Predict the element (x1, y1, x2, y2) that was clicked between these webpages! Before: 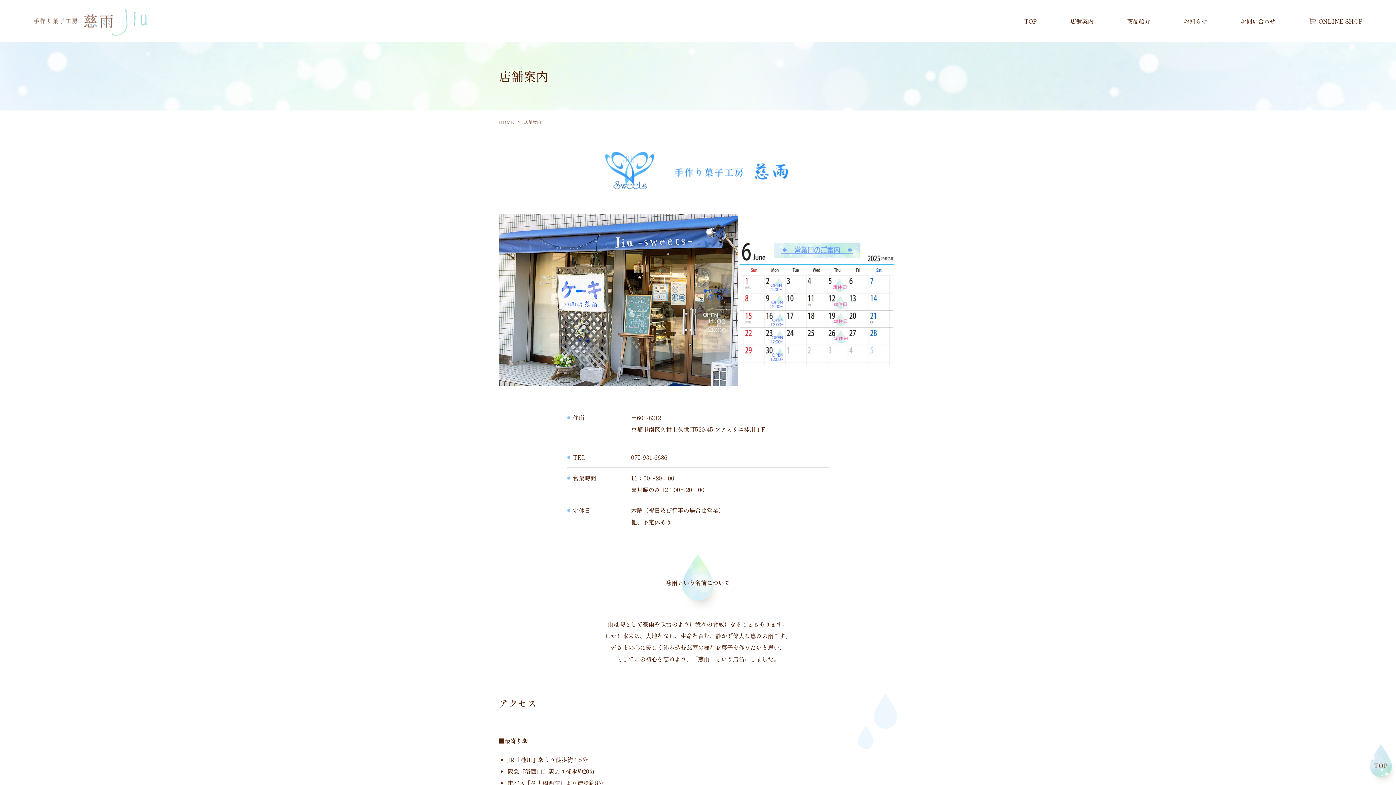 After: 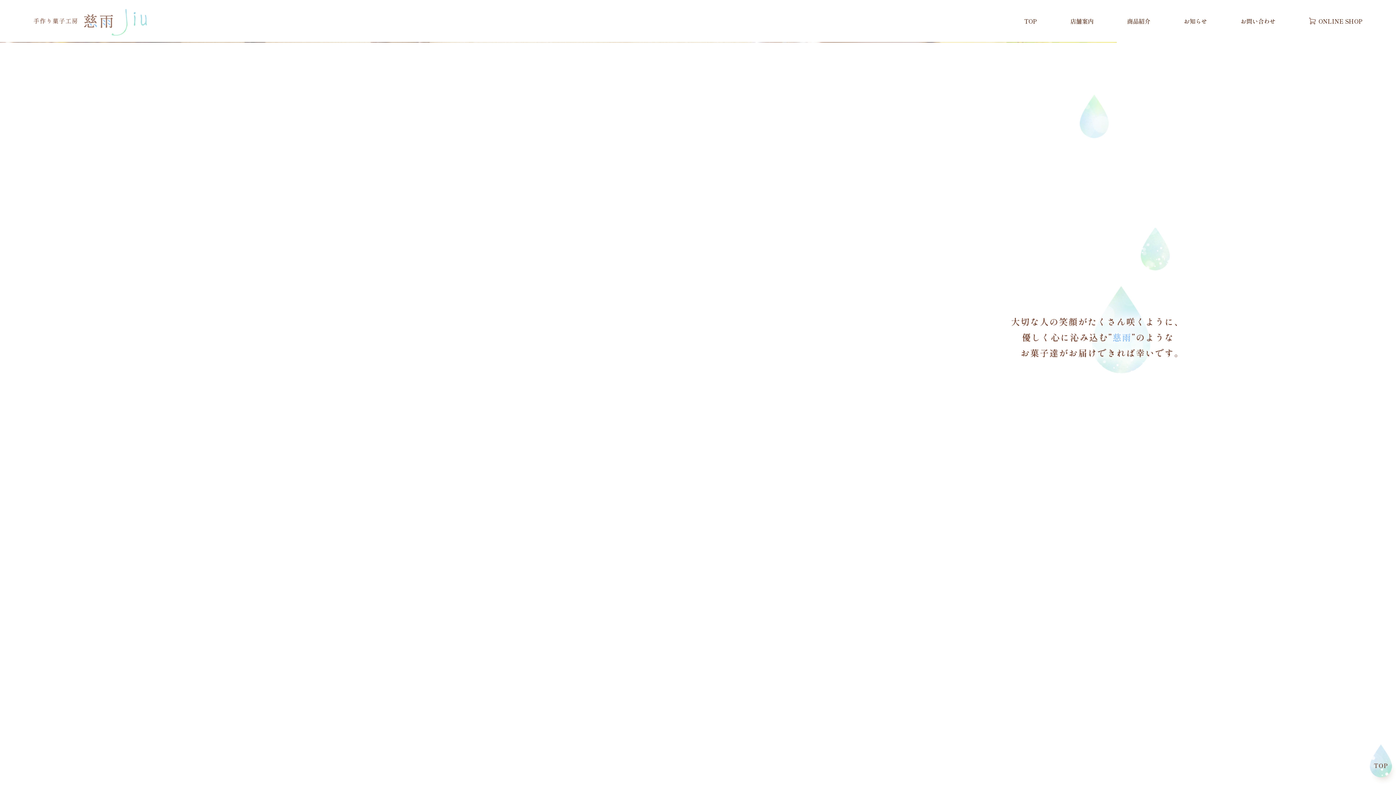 Action: bbox: (498, 118, 524, 125) label: HOME